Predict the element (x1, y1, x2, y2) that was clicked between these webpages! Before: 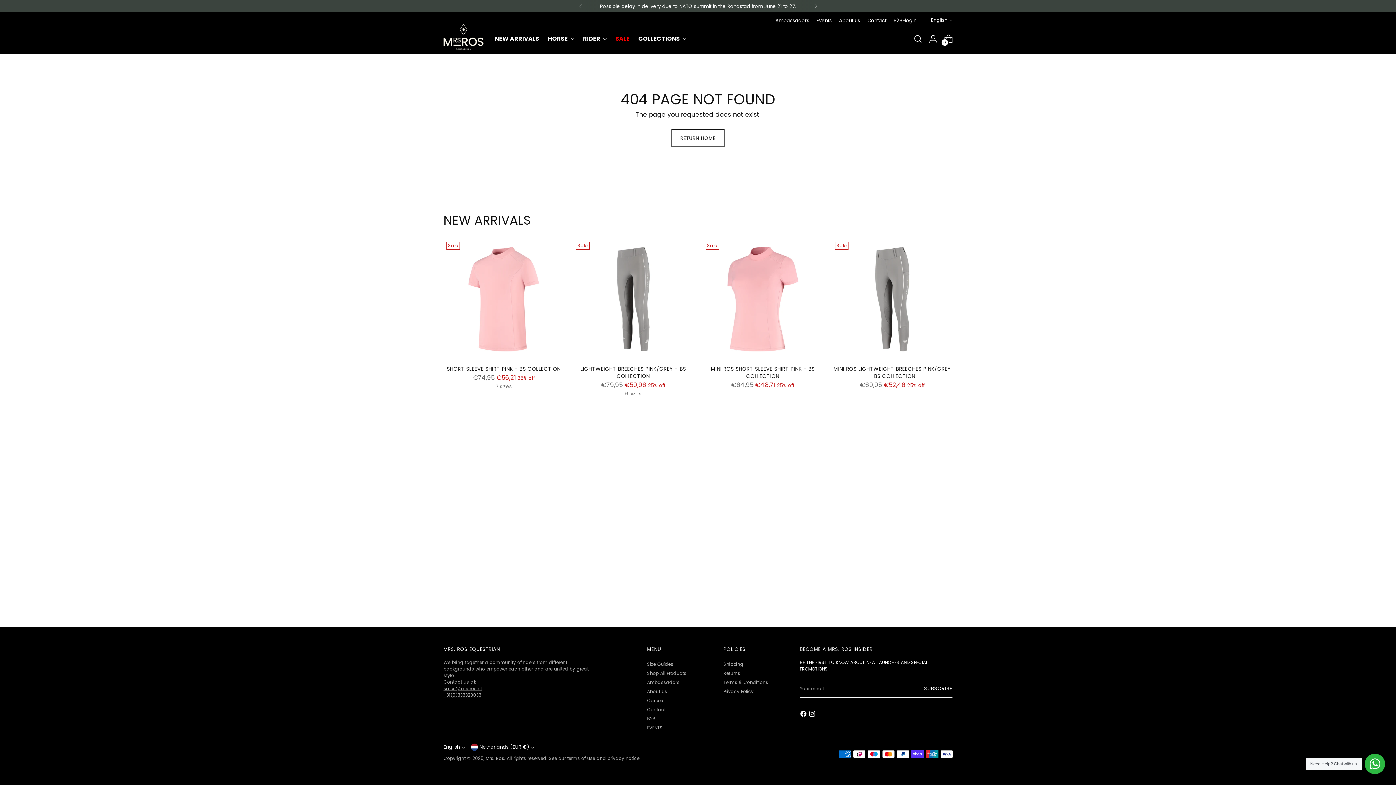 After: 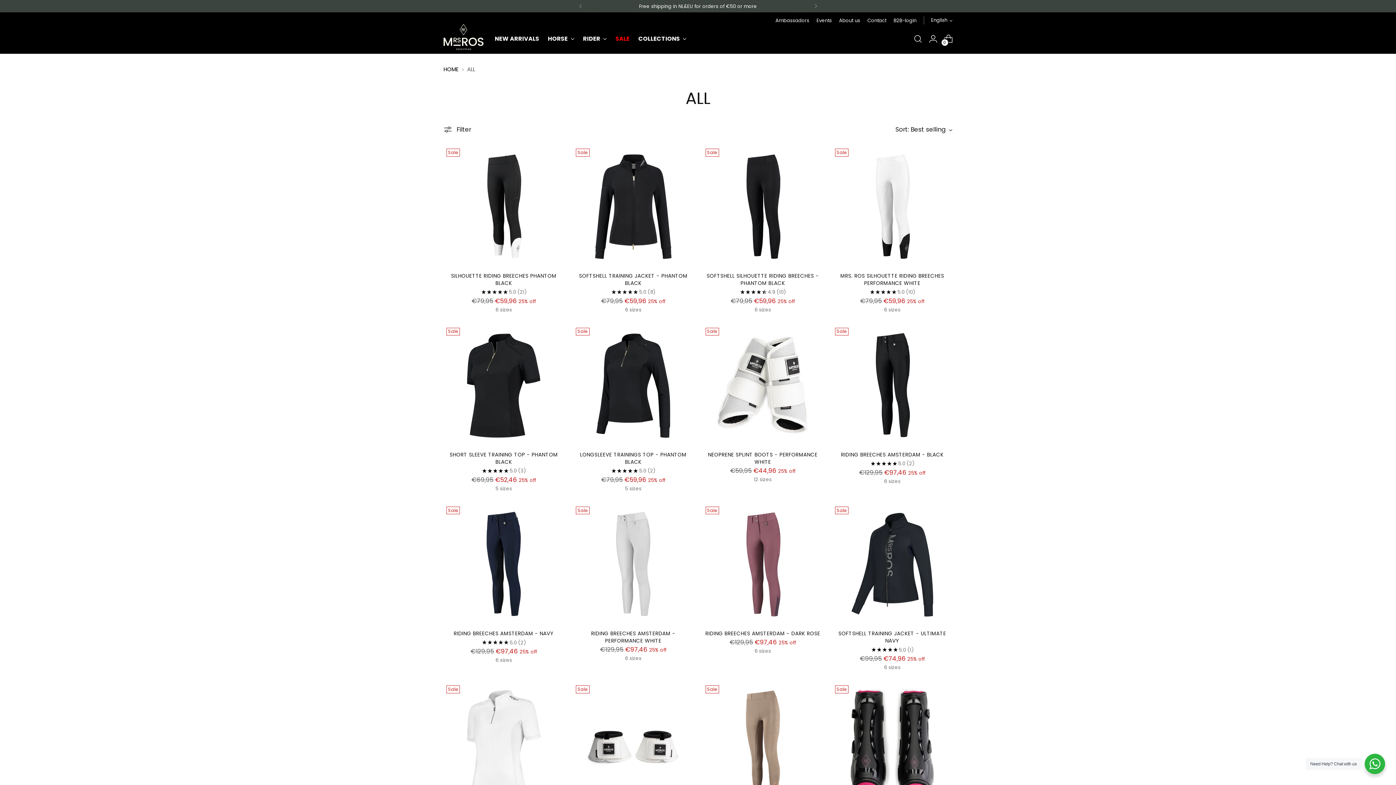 Action: bbox: (647, 670, 686, 676) label: Shop All Products